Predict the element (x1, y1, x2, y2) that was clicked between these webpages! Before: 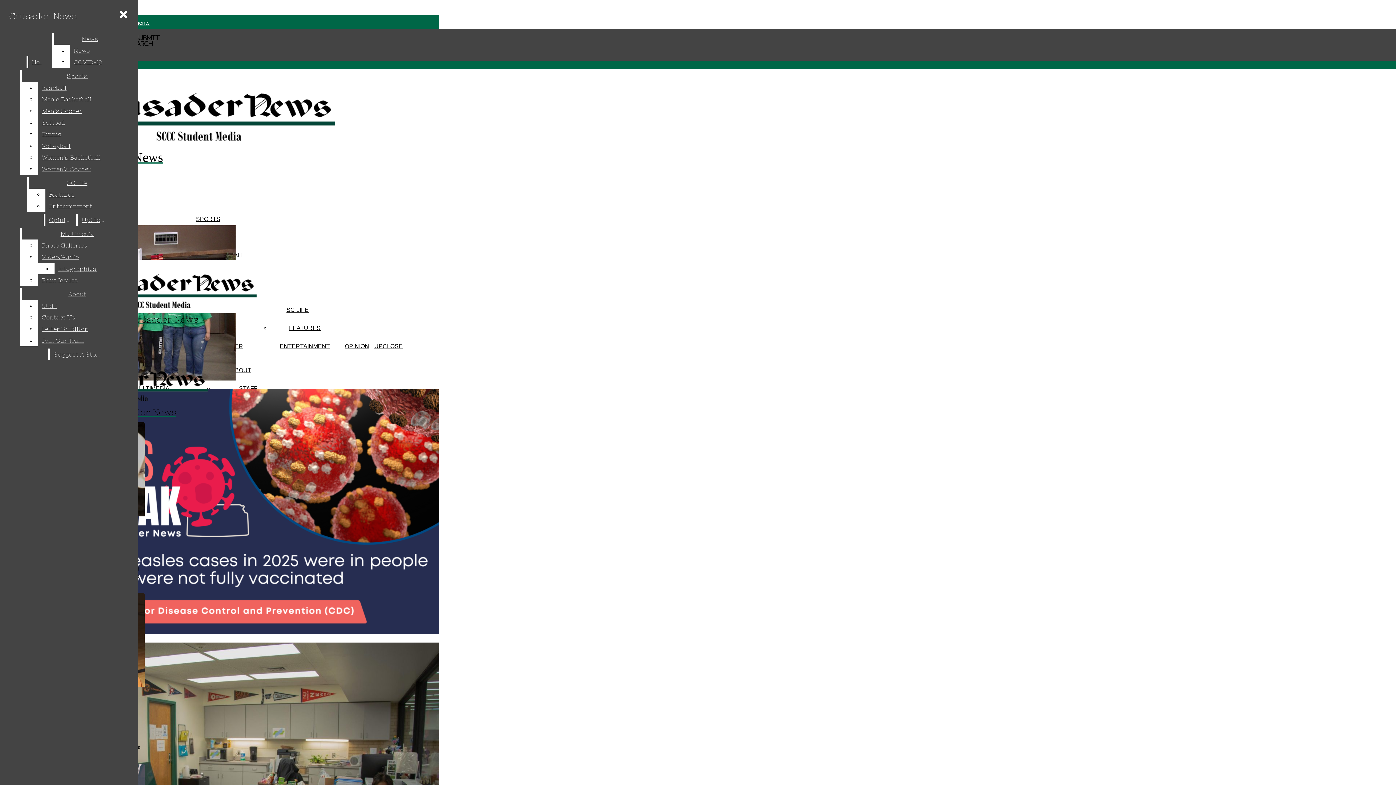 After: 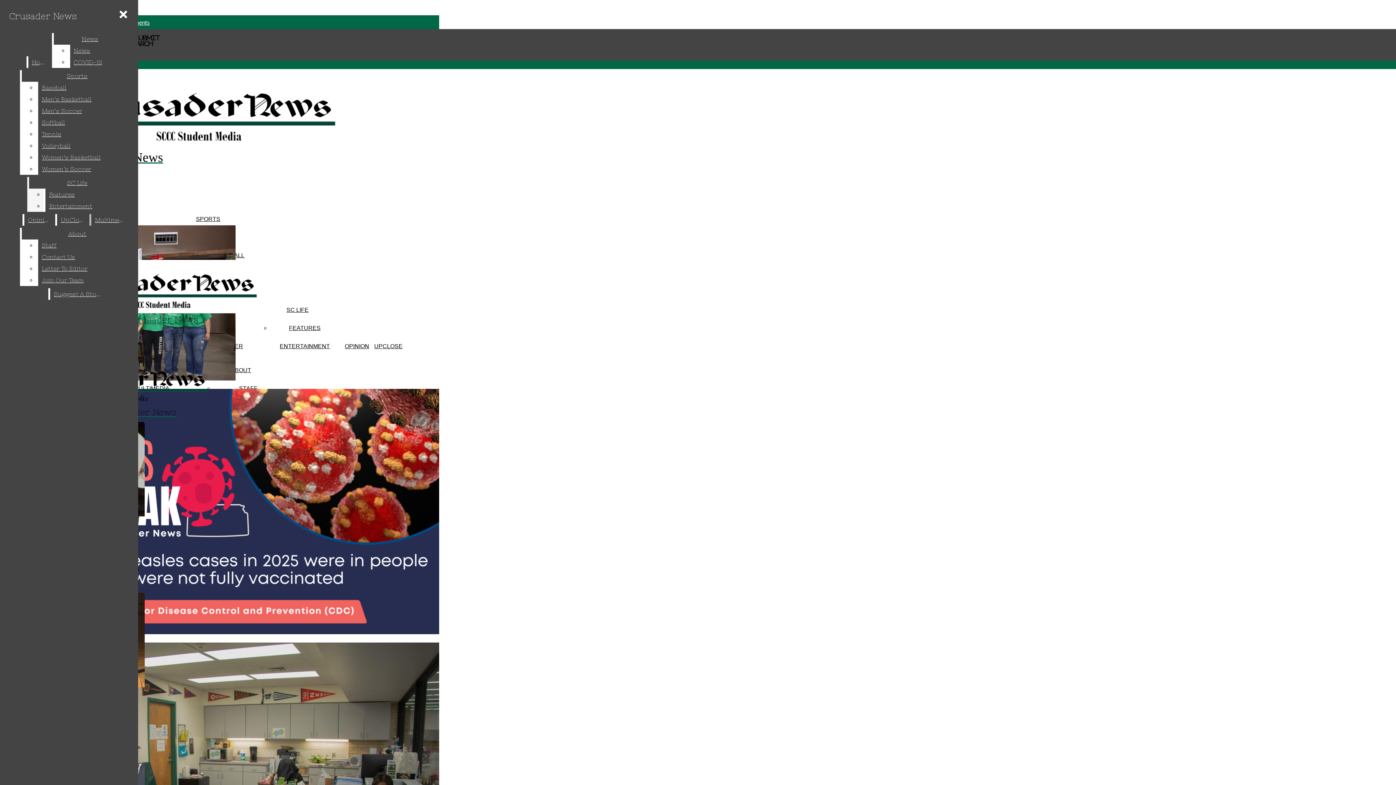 Action: bbox: (45, 200, 125, 212) label: Entertainment